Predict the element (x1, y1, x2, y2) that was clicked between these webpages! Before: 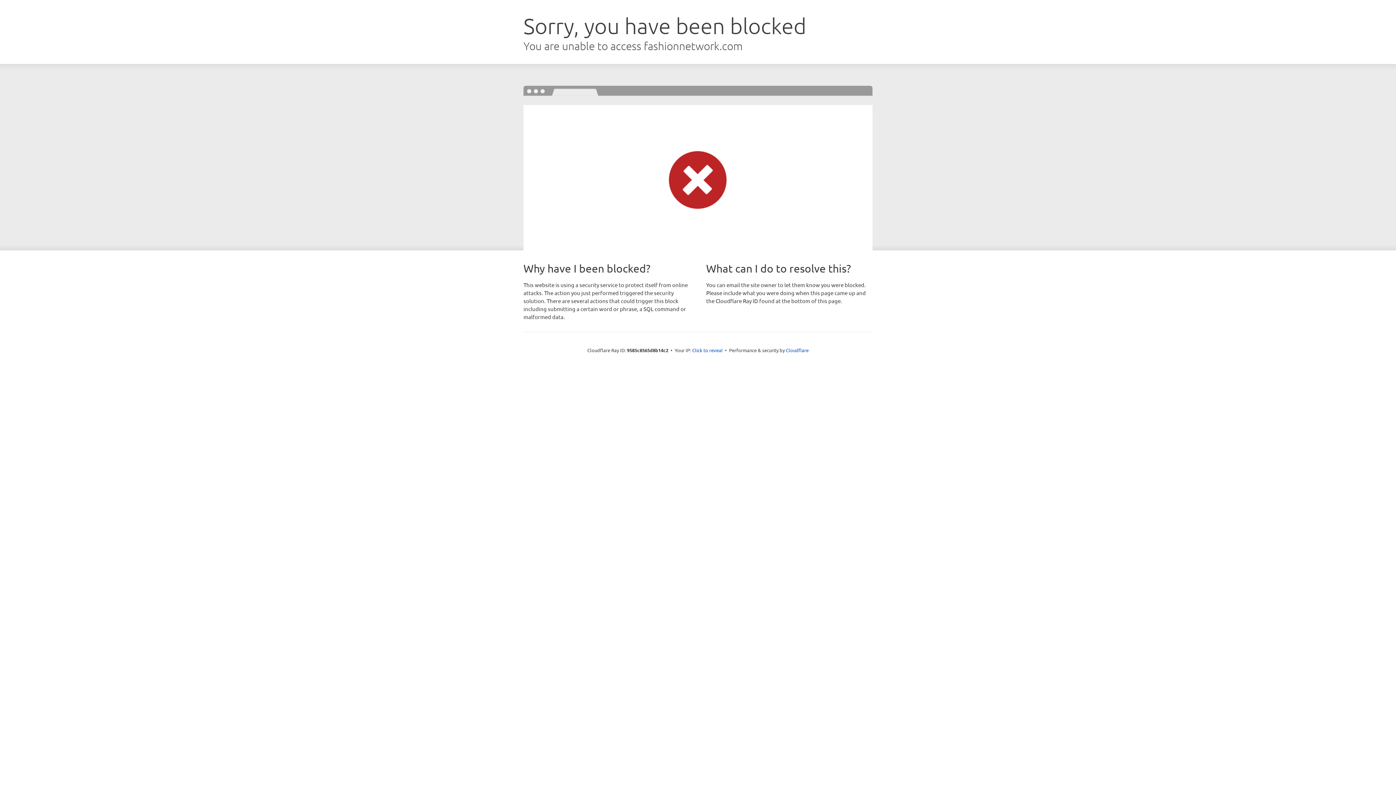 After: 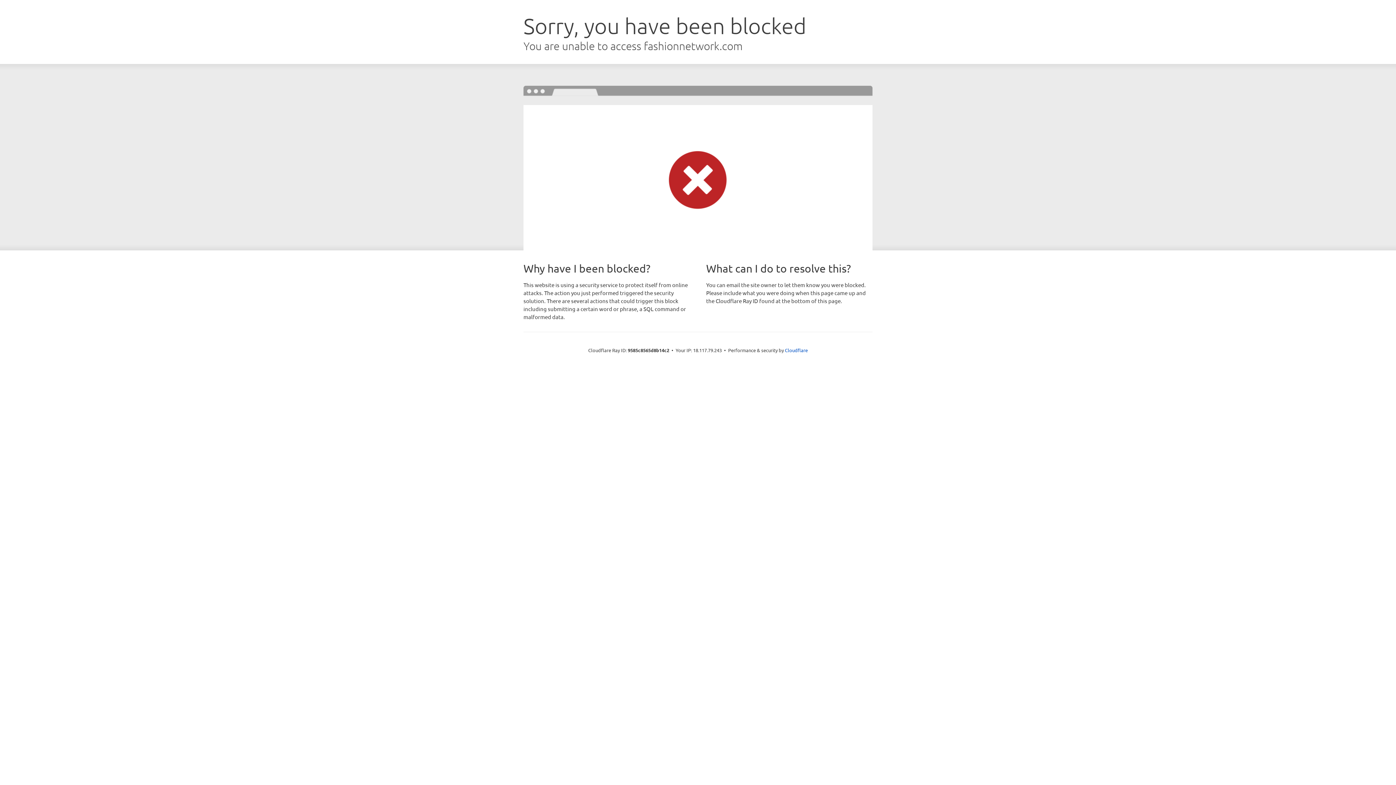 Action: label: Click to reveal bbox: (692, 346, 722, 353)